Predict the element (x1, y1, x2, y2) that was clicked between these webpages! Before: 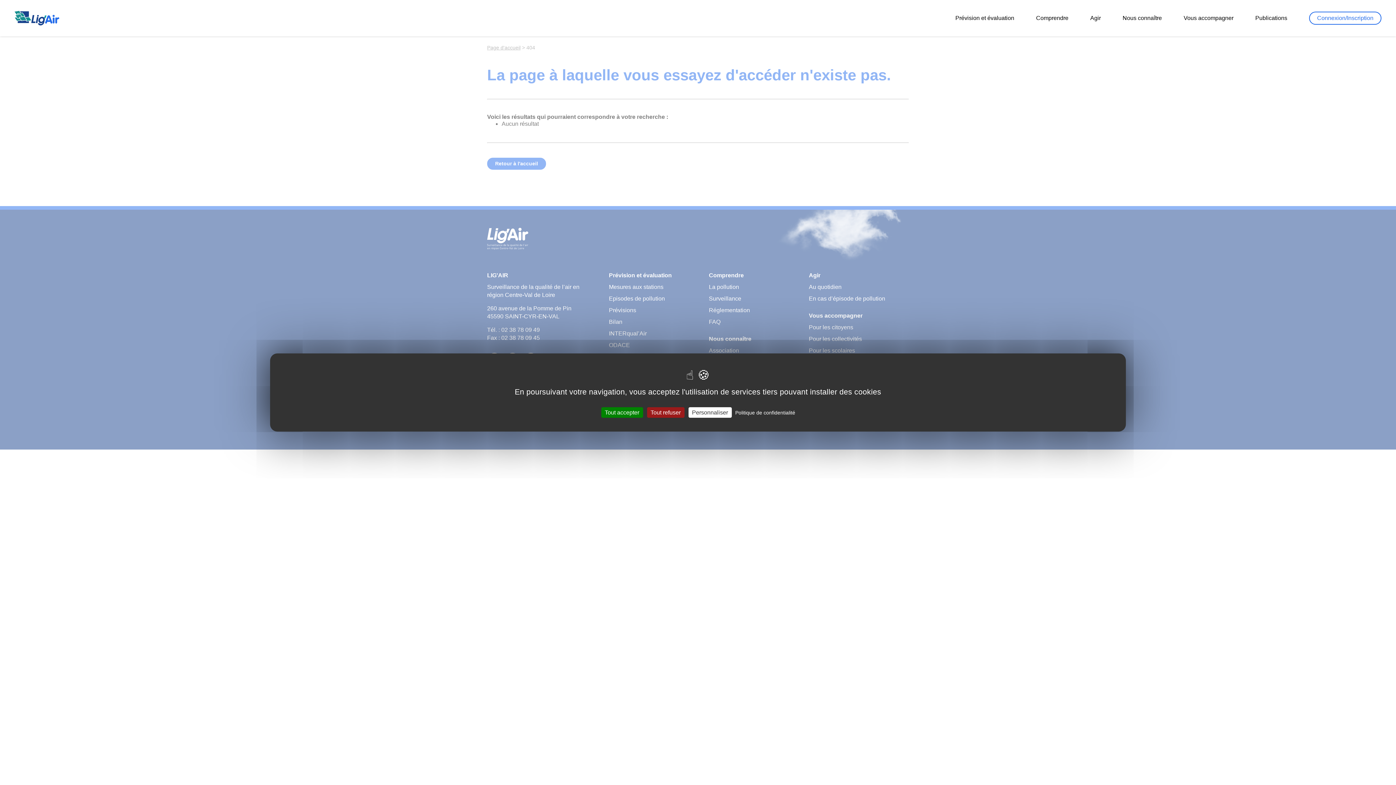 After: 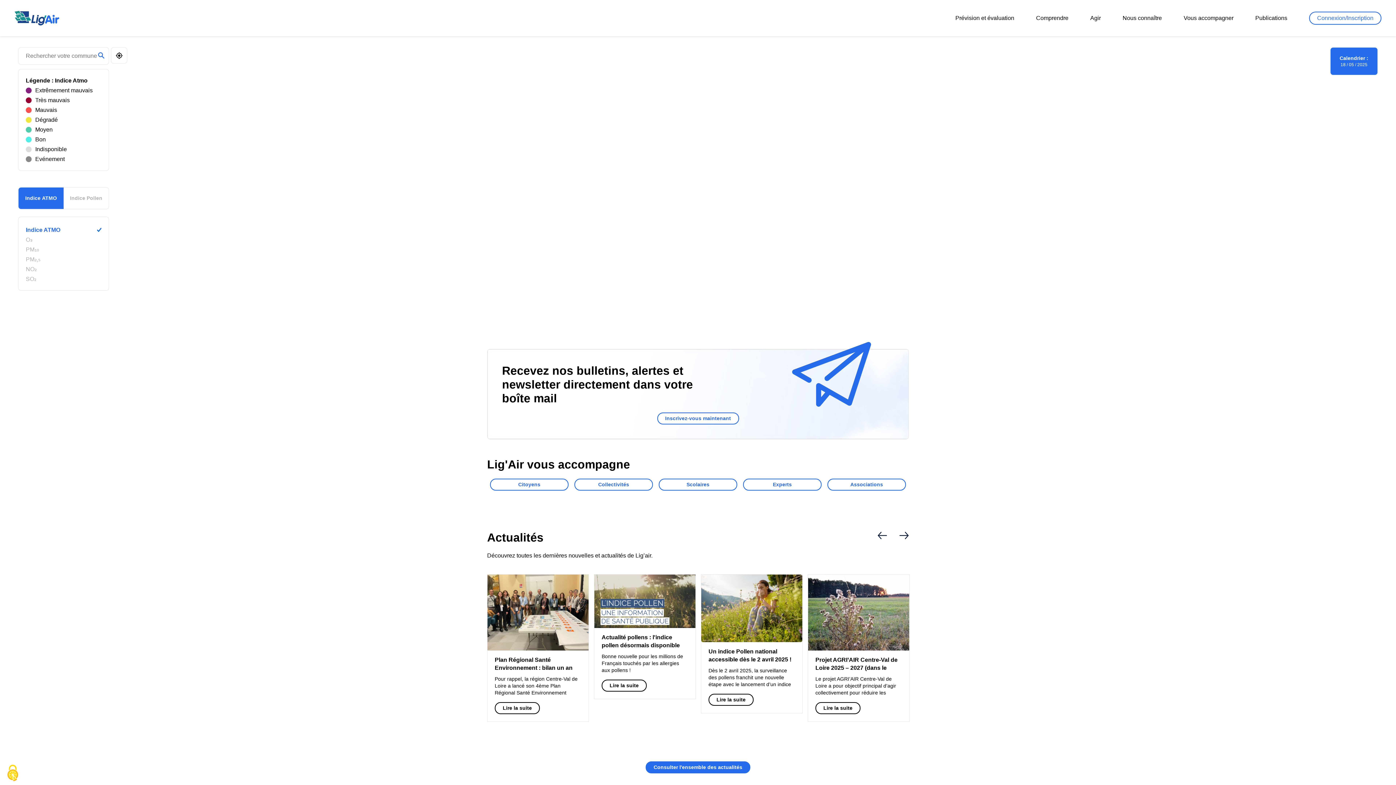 Action: bbox: (14, 11, 59, 25)